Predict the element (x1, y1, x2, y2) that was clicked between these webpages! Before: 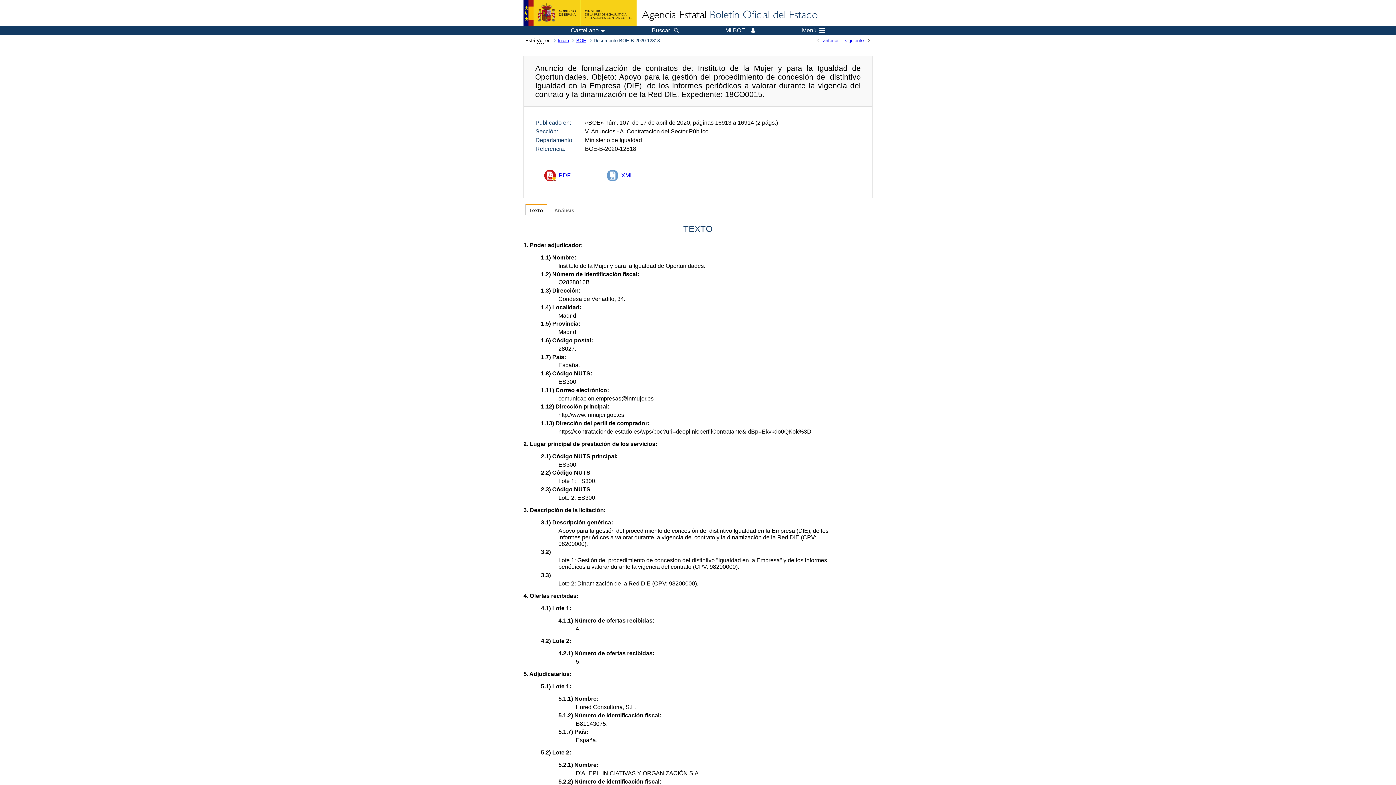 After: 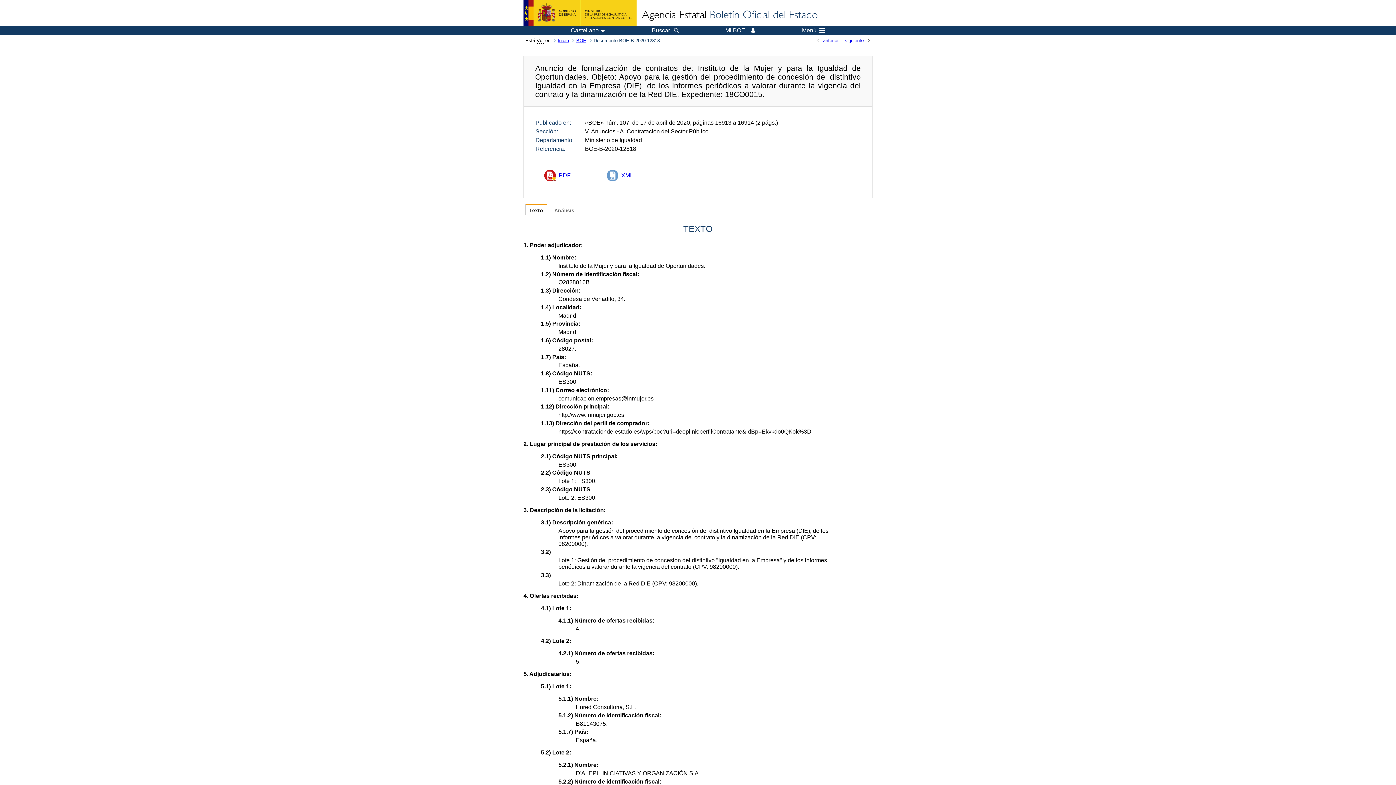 Action: bbox: (544, 164, 574, 186) label: PDF